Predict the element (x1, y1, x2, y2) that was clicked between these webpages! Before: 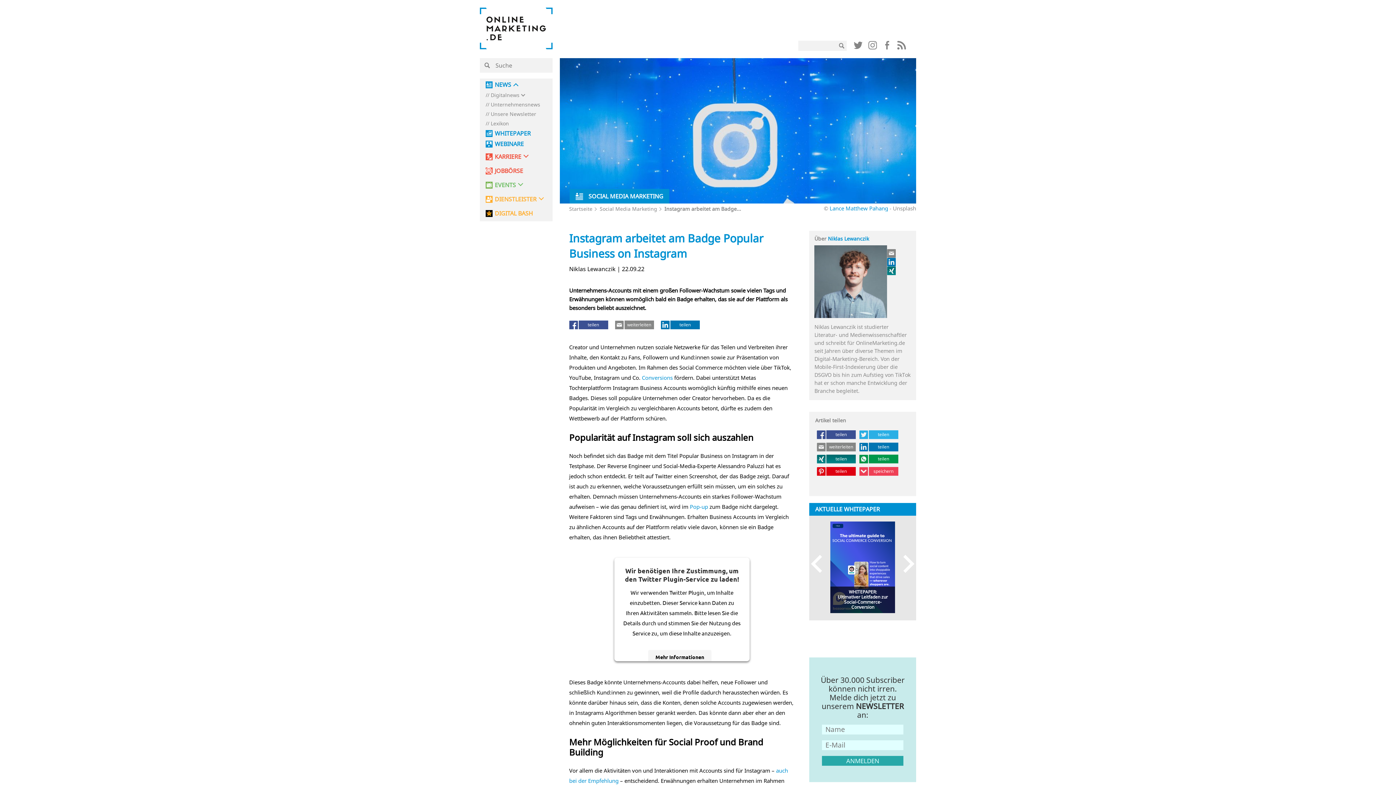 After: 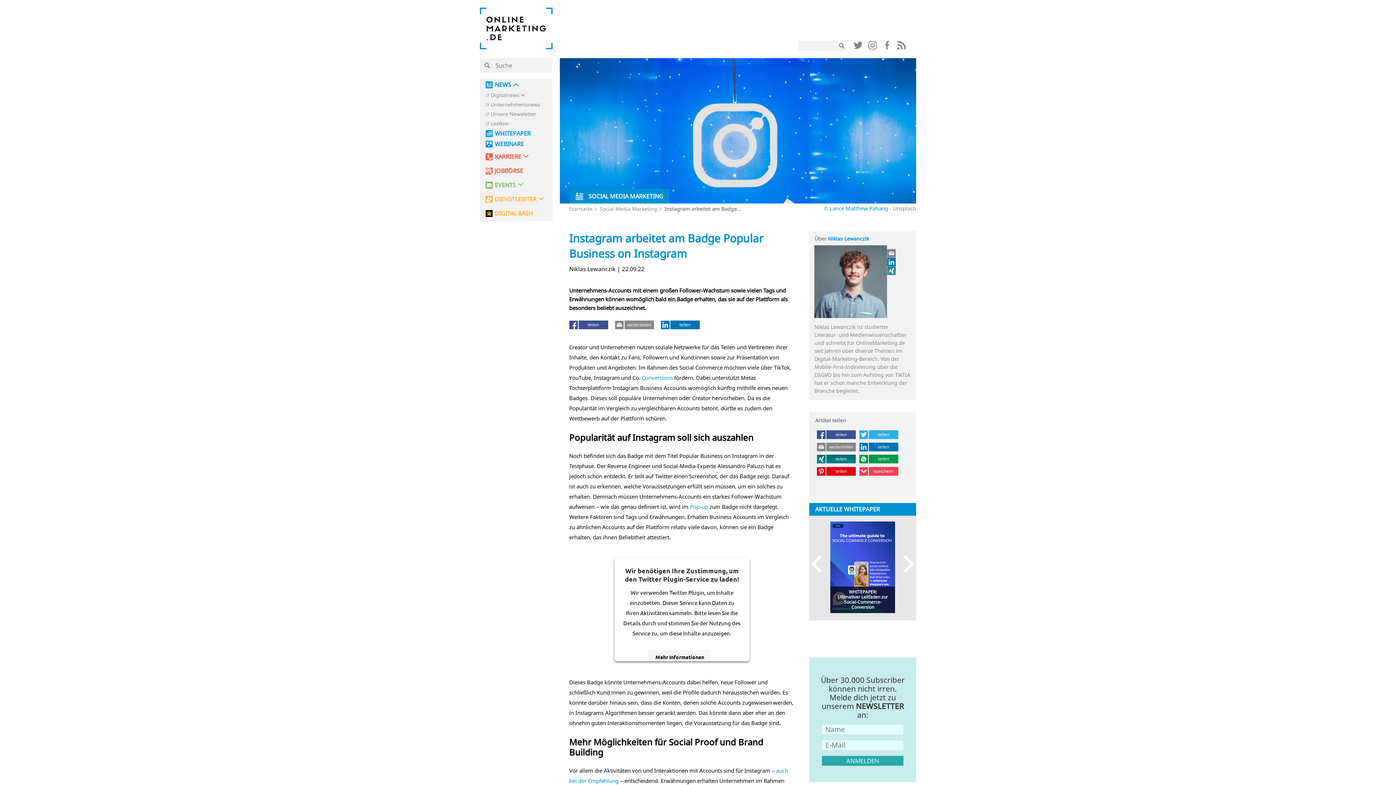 Action: bbox: (887, 266, 896, 275)